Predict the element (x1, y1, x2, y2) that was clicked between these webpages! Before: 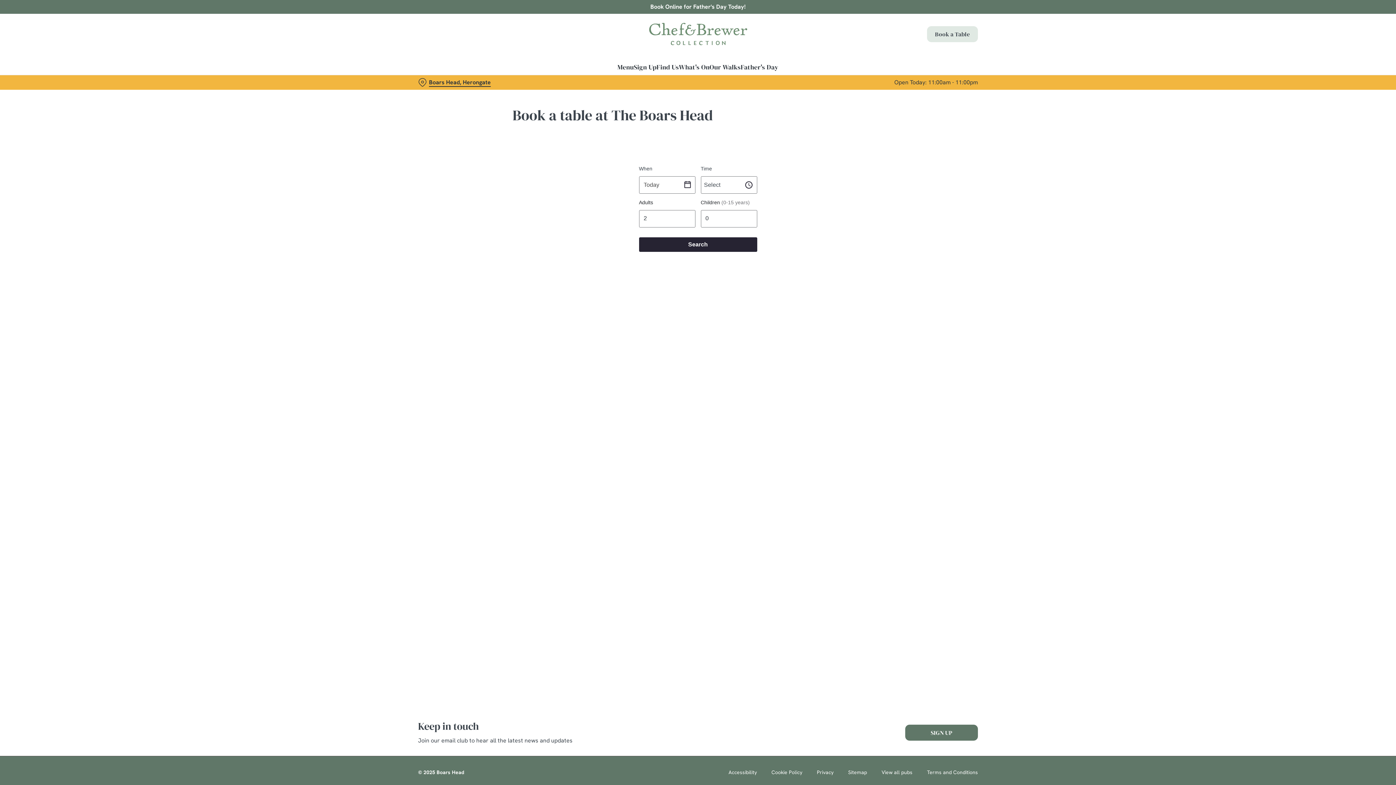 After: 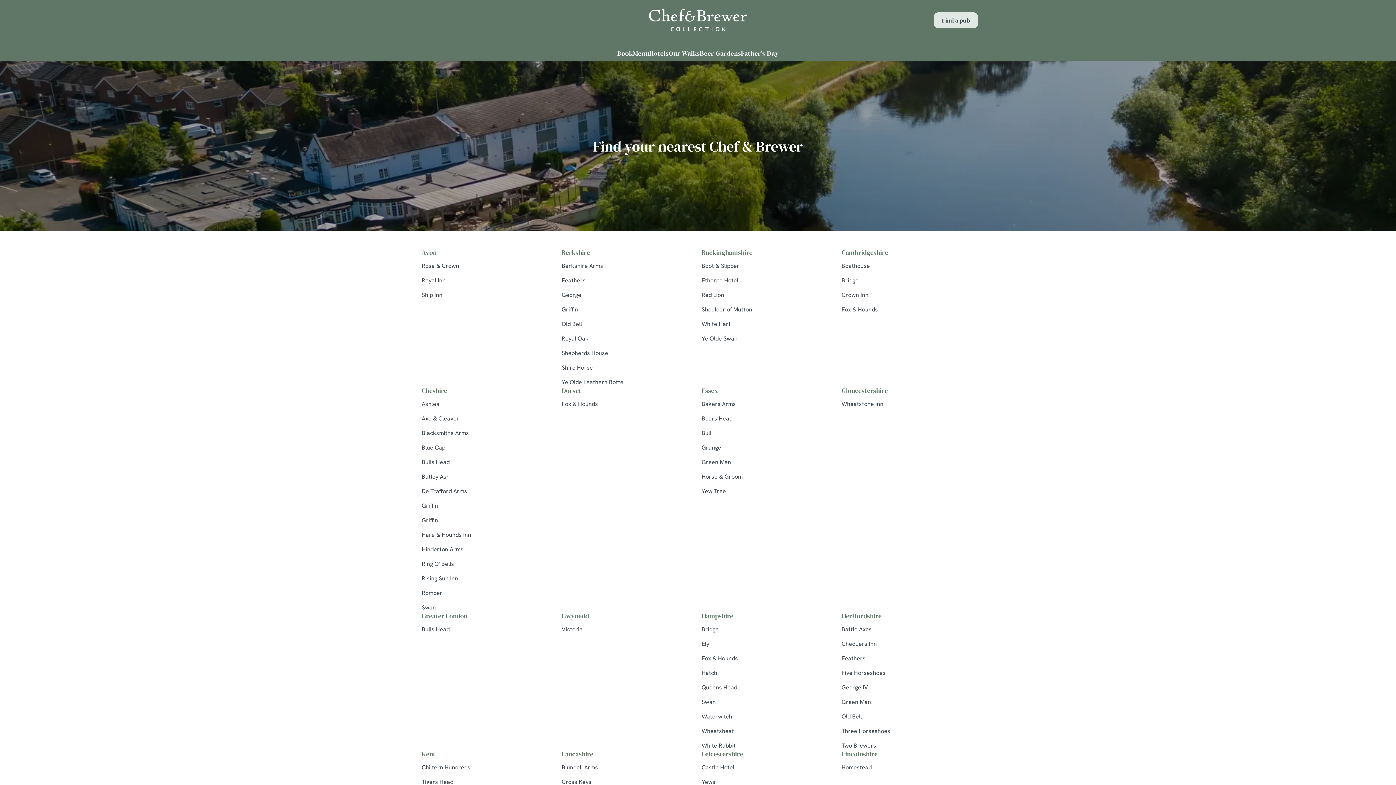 Action: label: View all pubs bbox: (881, 765, 912, 780)